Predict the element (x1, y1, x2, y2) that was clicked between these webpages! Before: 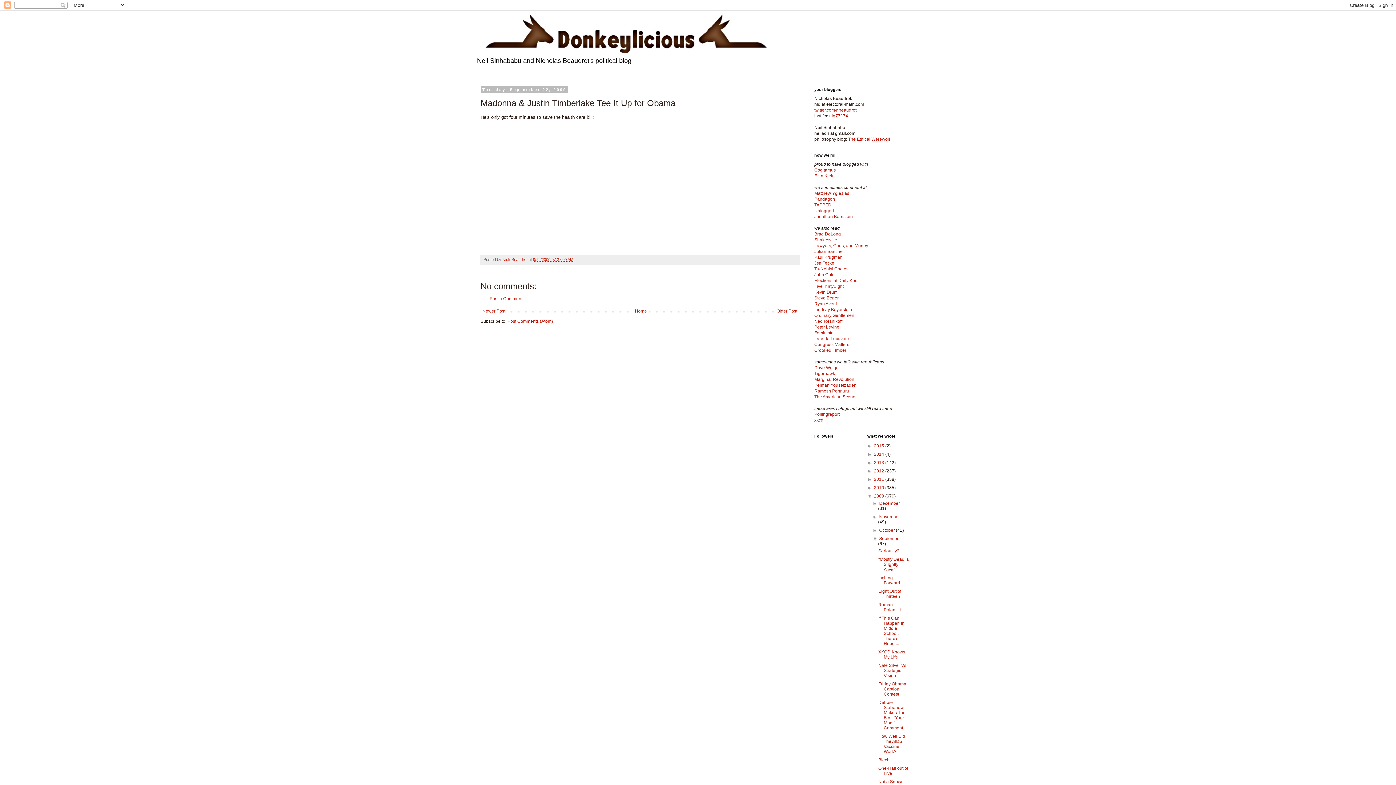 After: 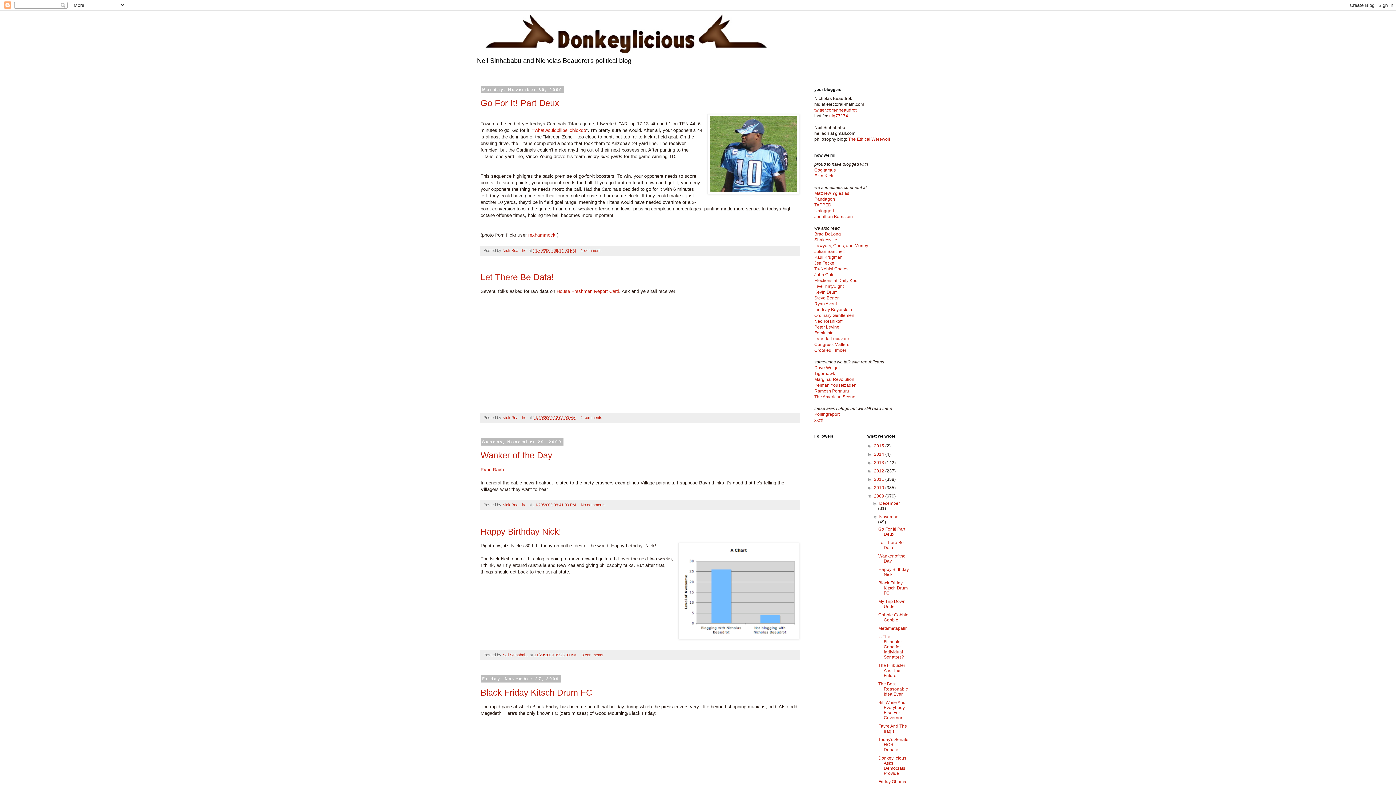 Action: label: November  bbox: (879, 514, 900, 519)